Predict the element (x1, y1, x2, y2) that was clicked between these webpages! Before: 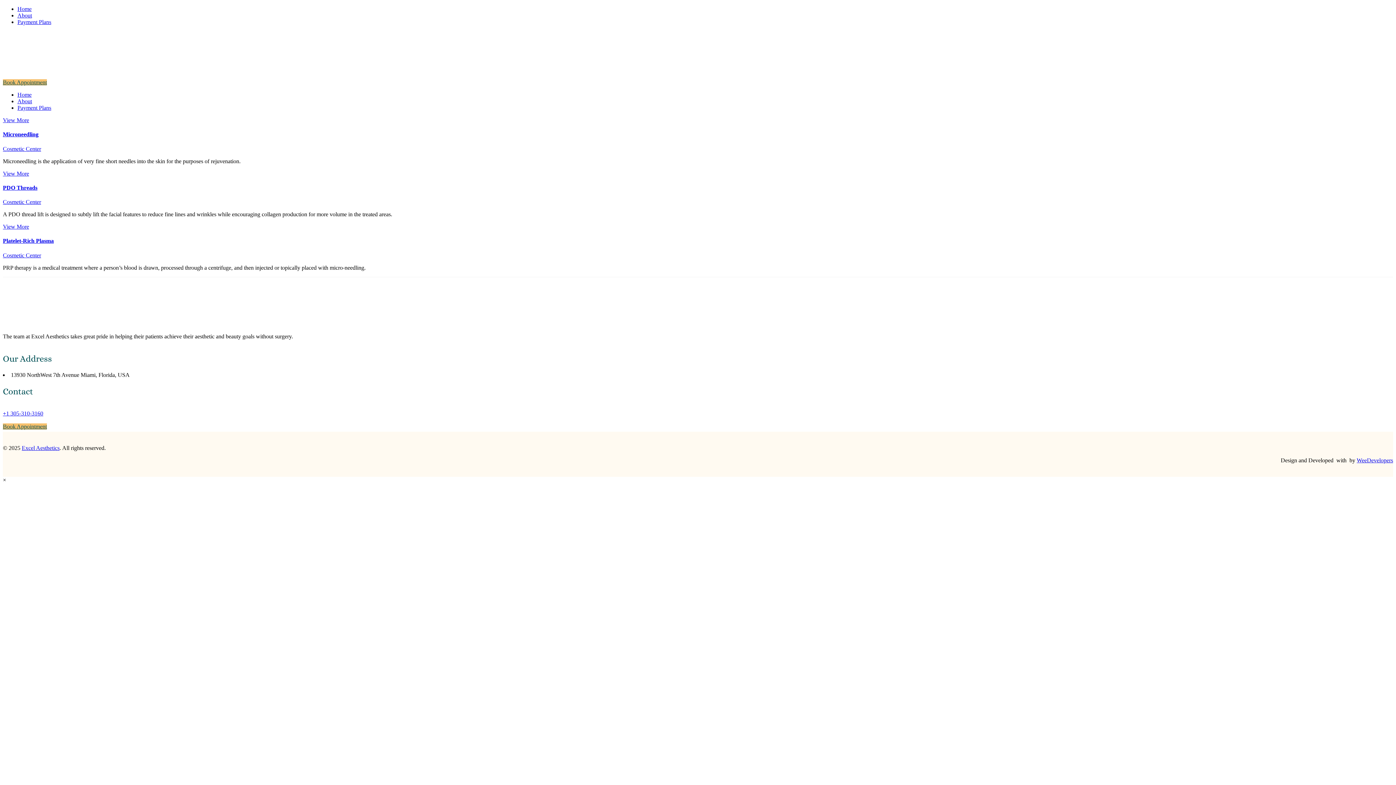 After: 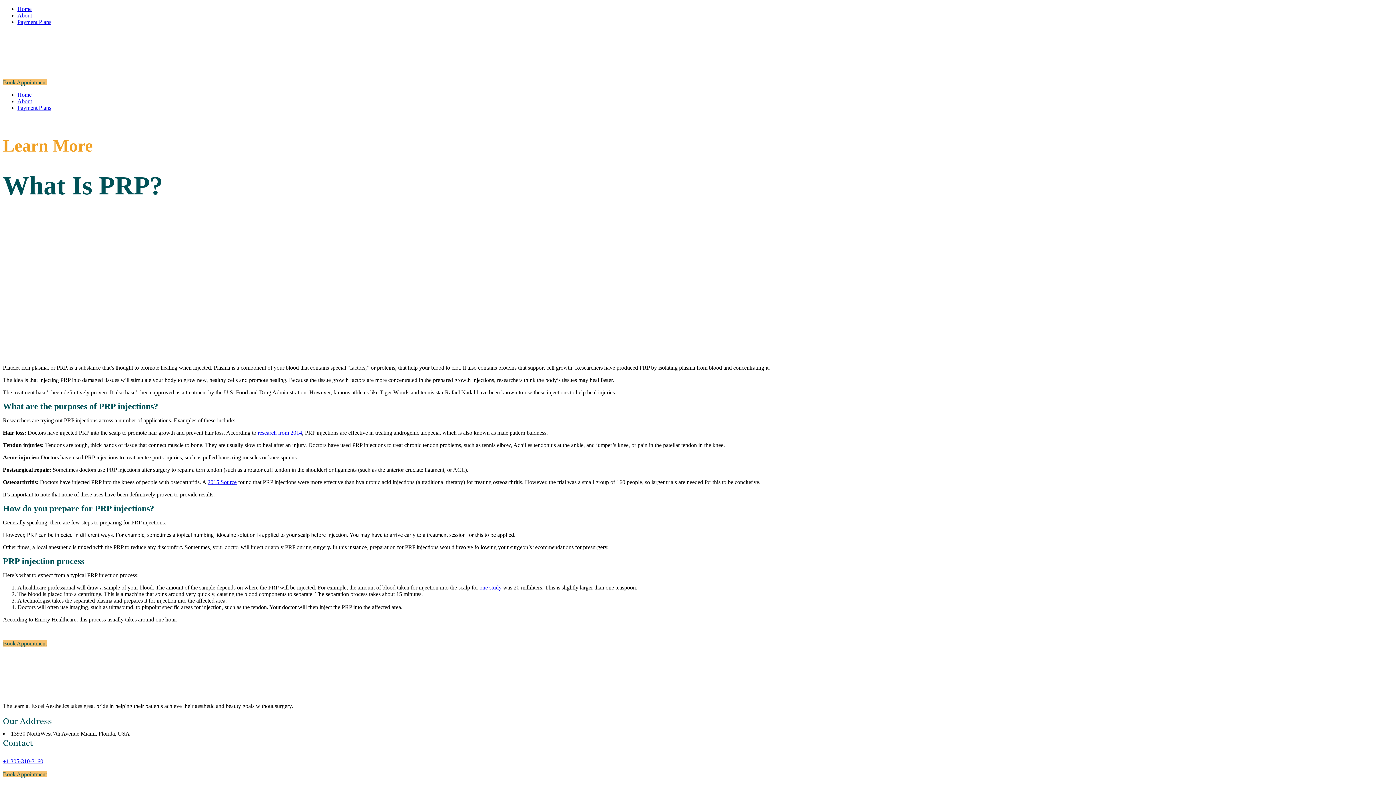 Action: bbox: (2, 237, 53, 244) label: Platelet-Rich Plasma